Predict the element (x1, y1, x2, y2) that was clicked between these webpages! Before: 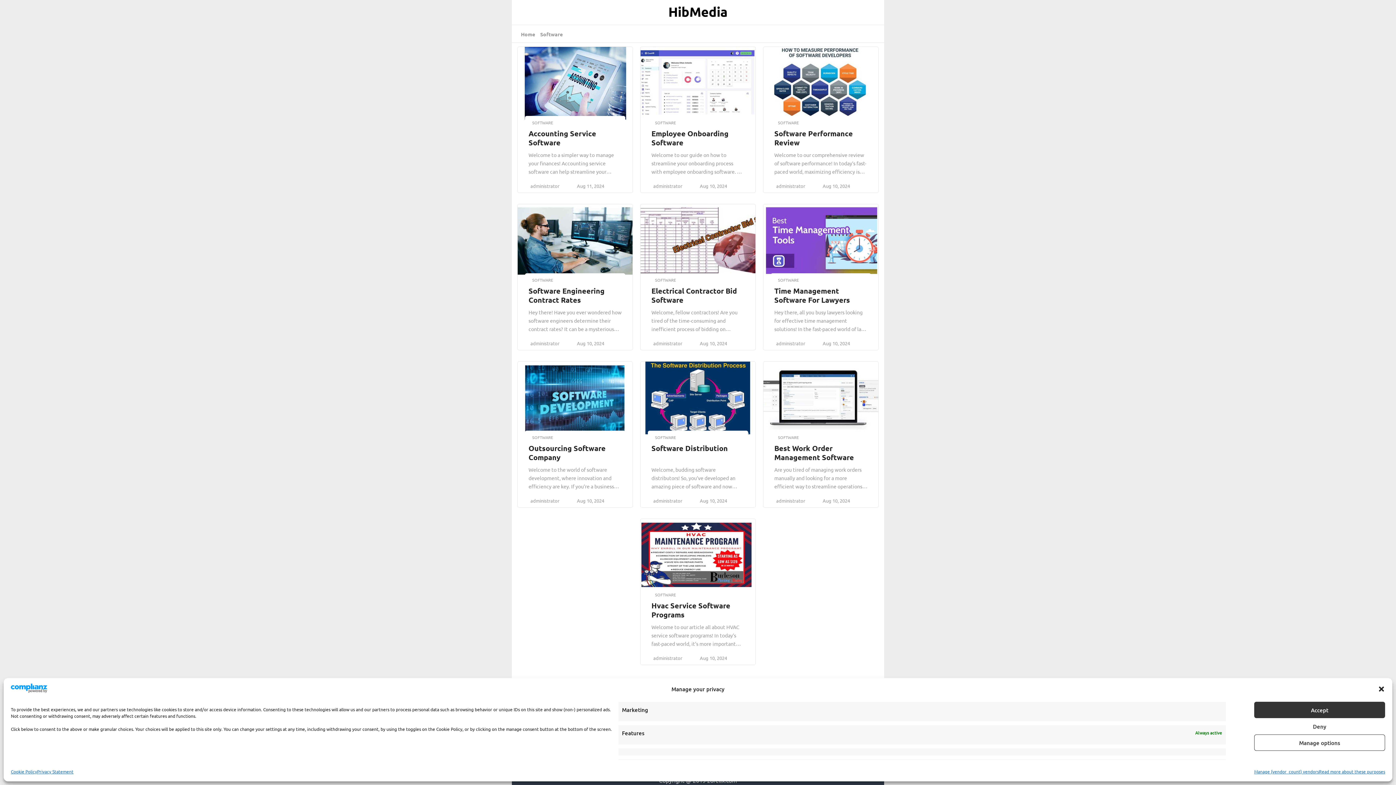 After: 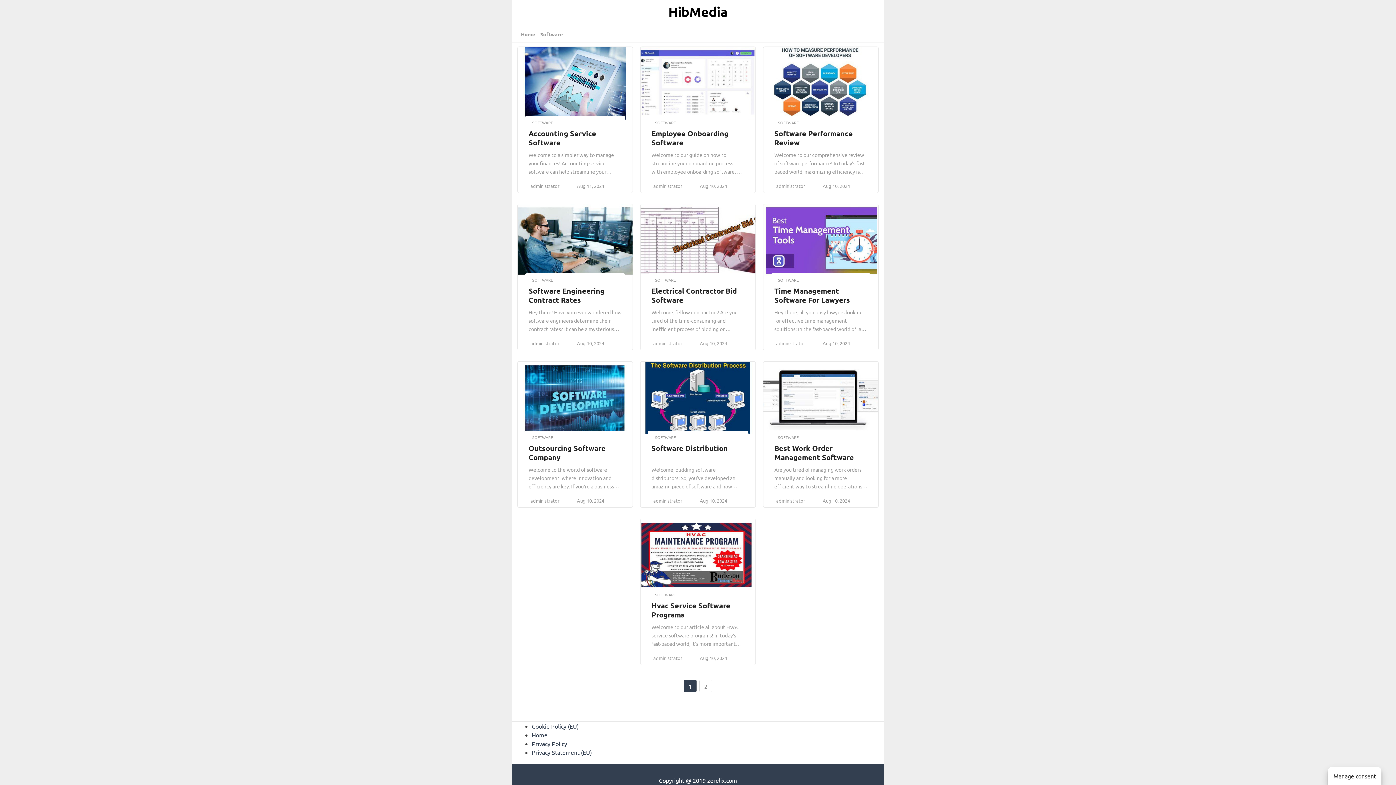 Action: bbox: (1378, 685, 1385, 693) label: Close dialog